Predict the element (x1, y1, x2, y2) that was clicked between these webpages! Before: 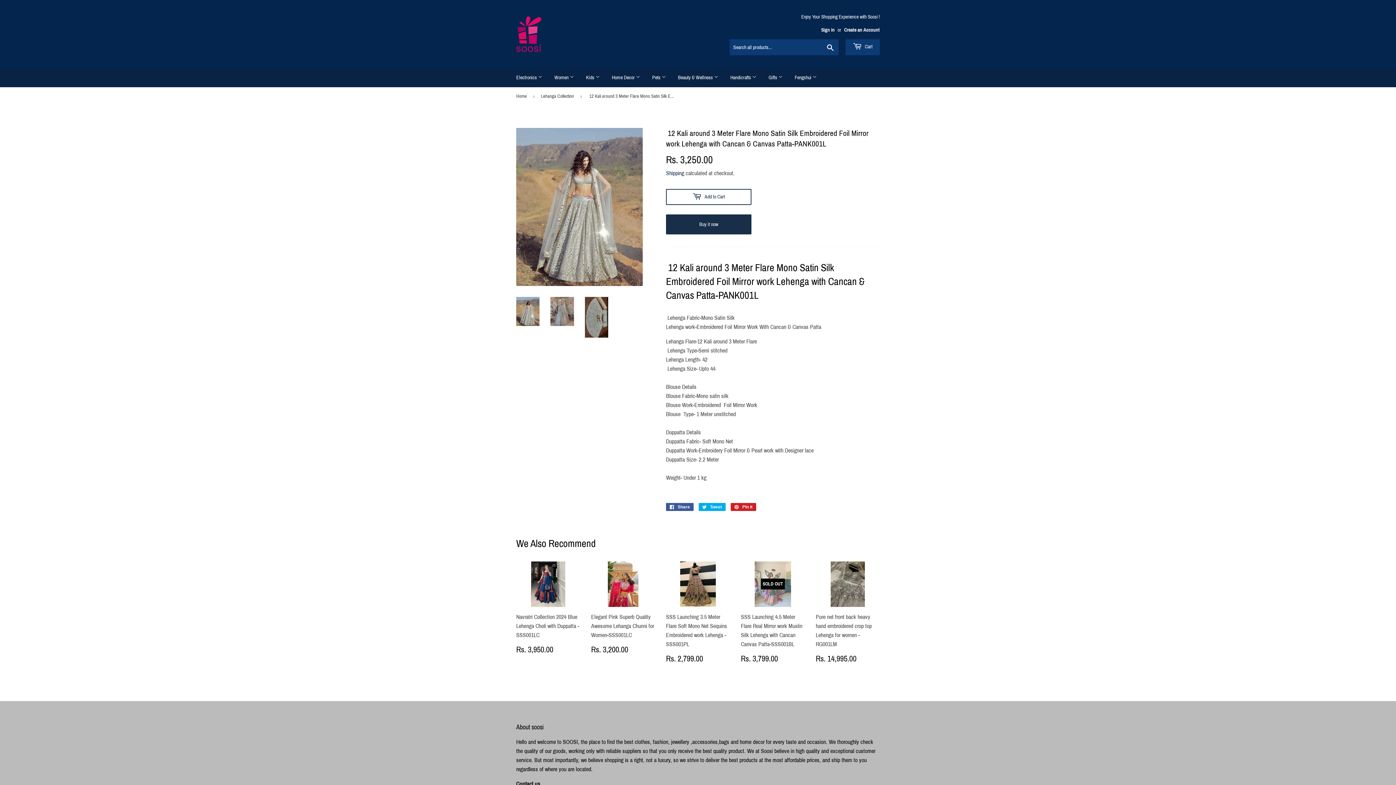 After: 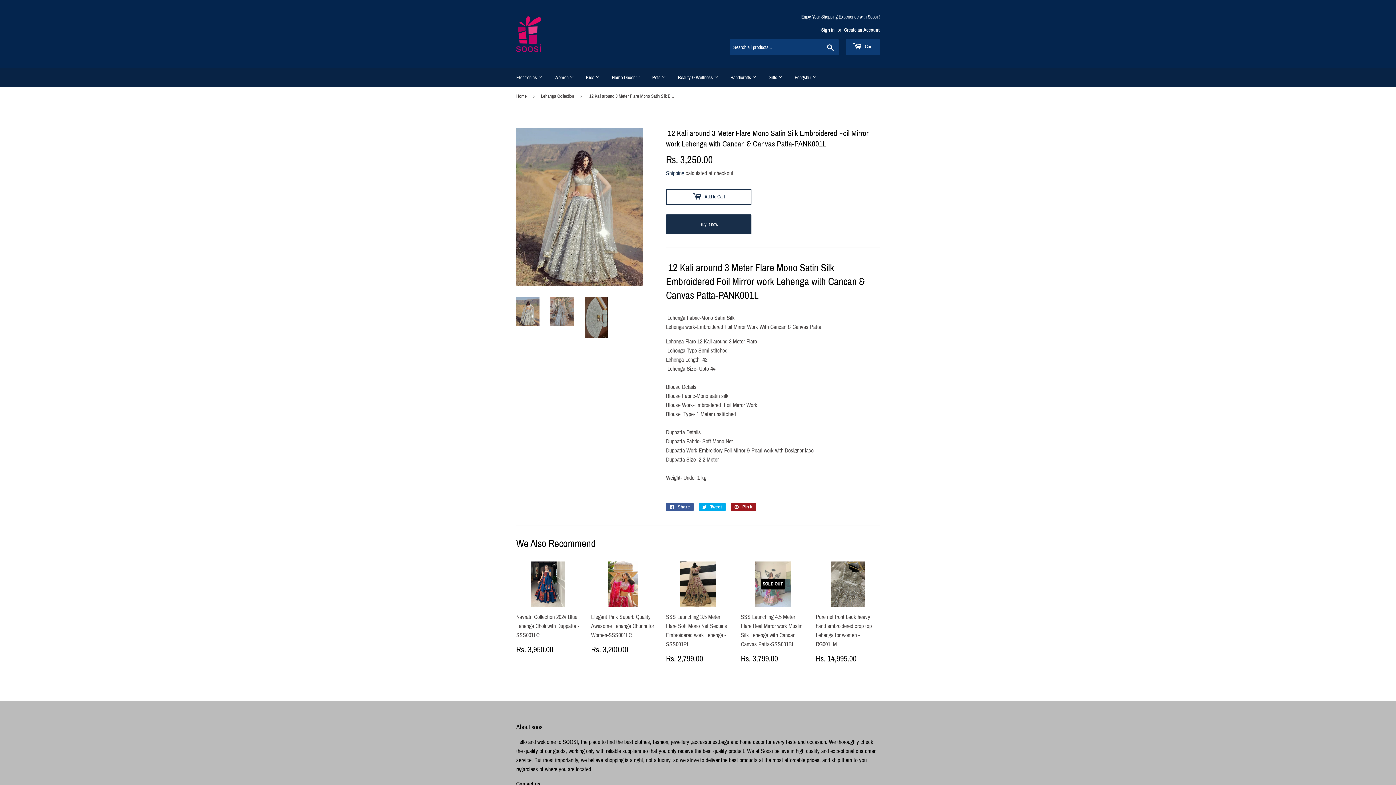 Action: label:  Pin it
Pin on Pinterest bbox: (730, 503, 756, 511)